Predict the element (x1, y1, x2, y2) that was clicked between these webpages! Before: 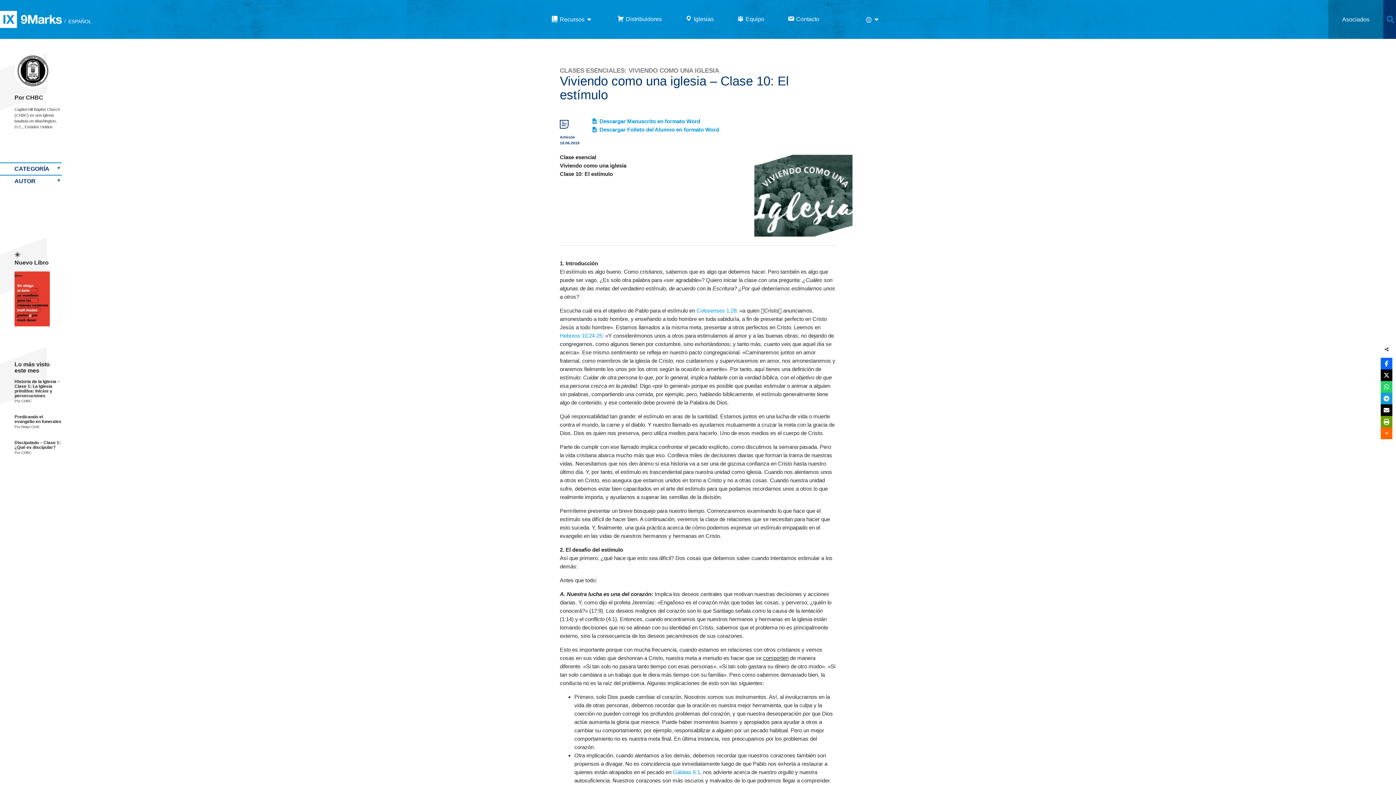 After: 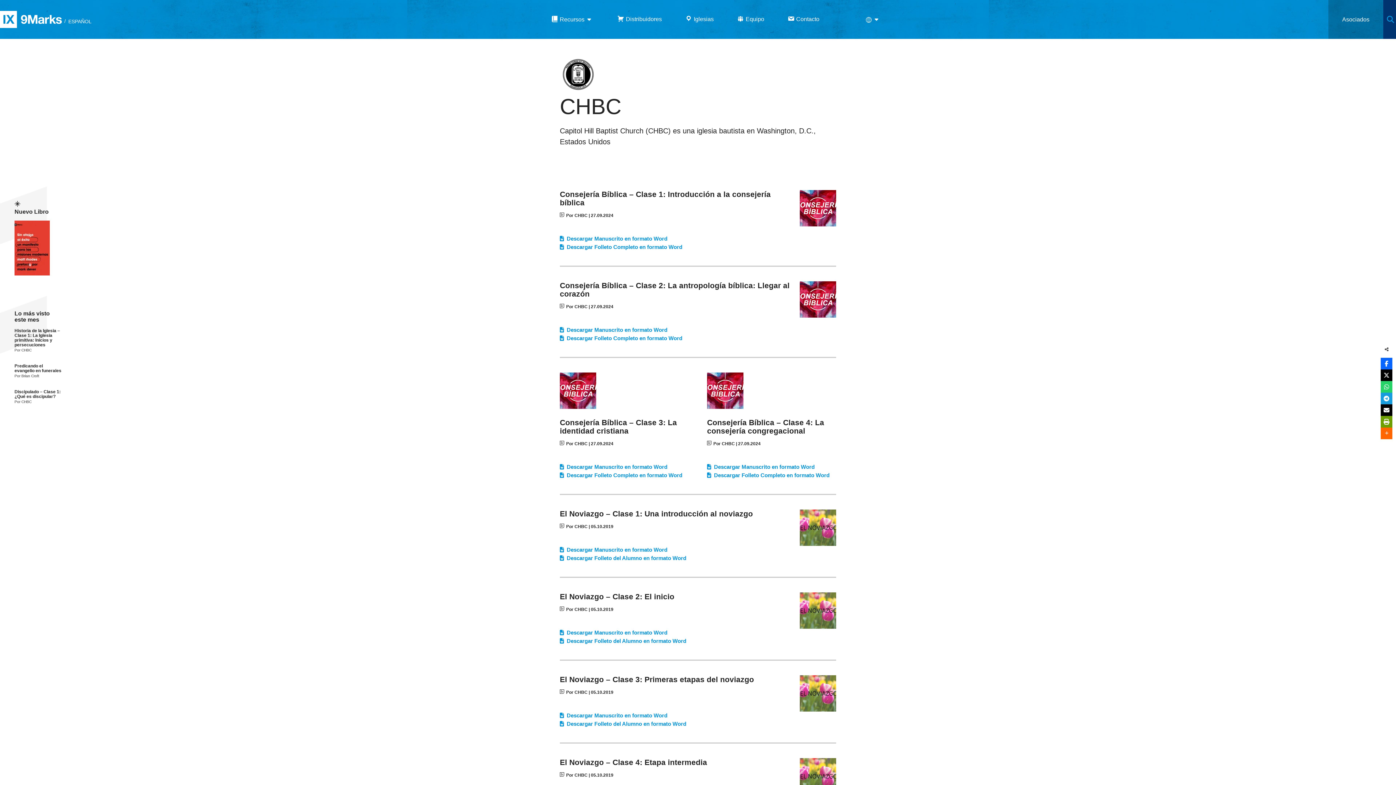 Action: bbox: (14, 450, 61, 455) label: Por CHBC